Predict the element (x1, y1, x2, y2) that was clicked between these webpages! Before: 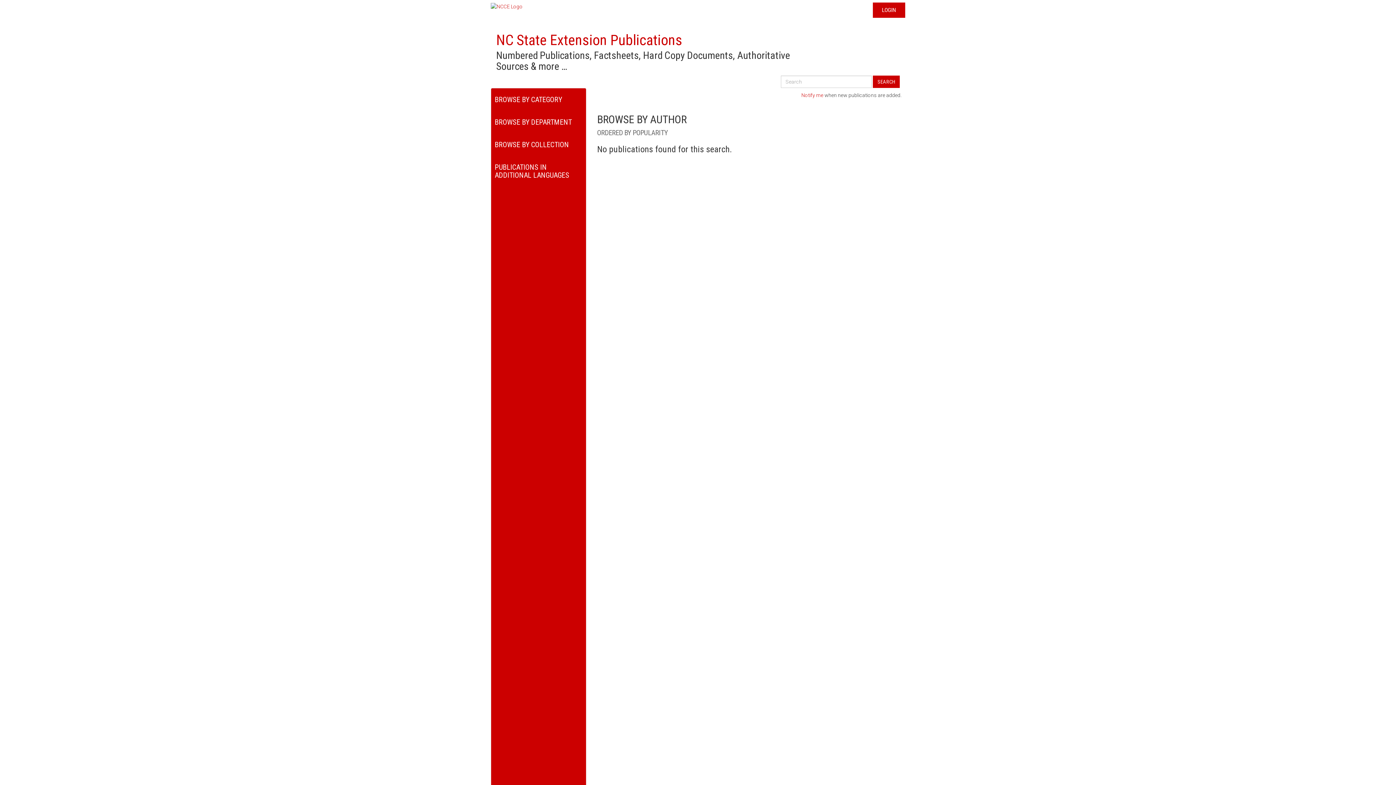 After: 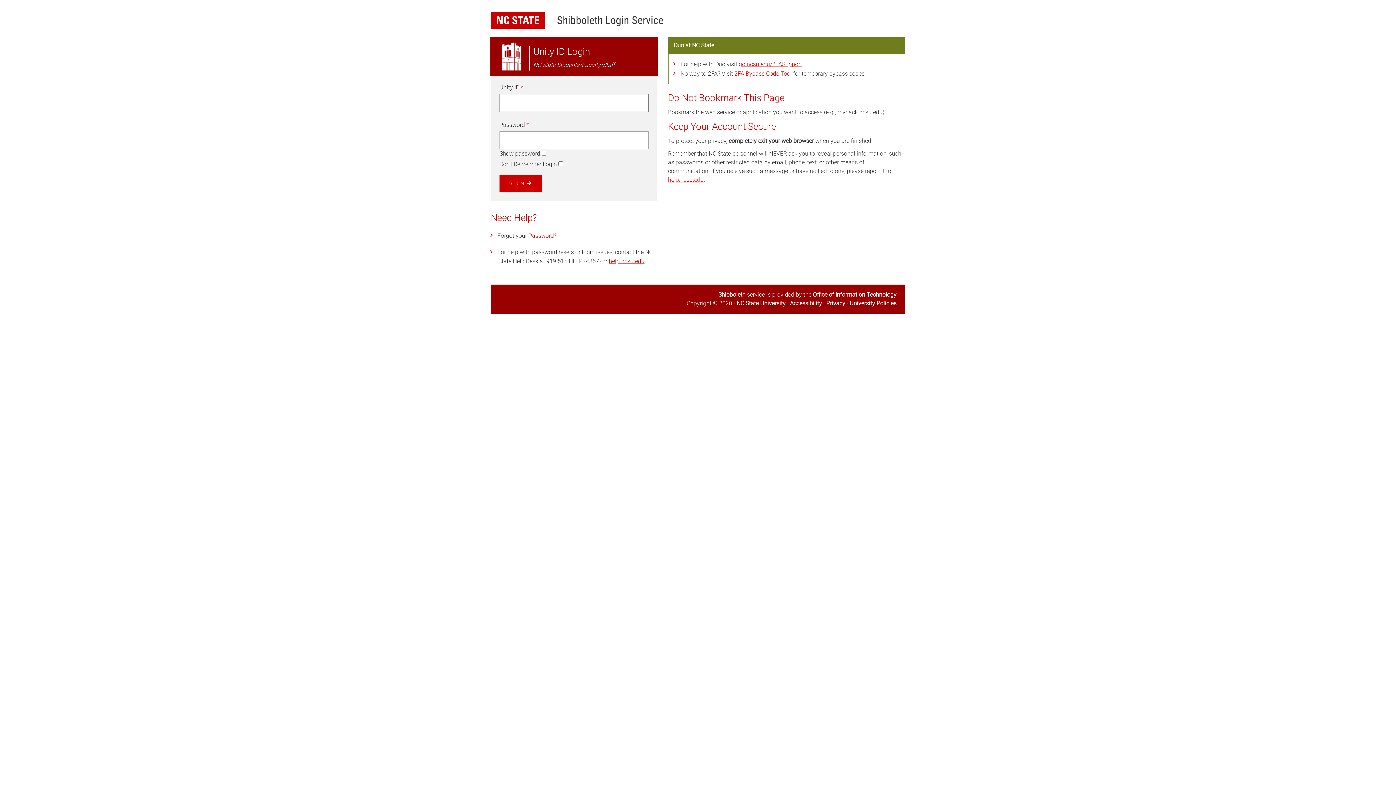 Action: bbox: (873, 2, 905, 17) label: LOGIN